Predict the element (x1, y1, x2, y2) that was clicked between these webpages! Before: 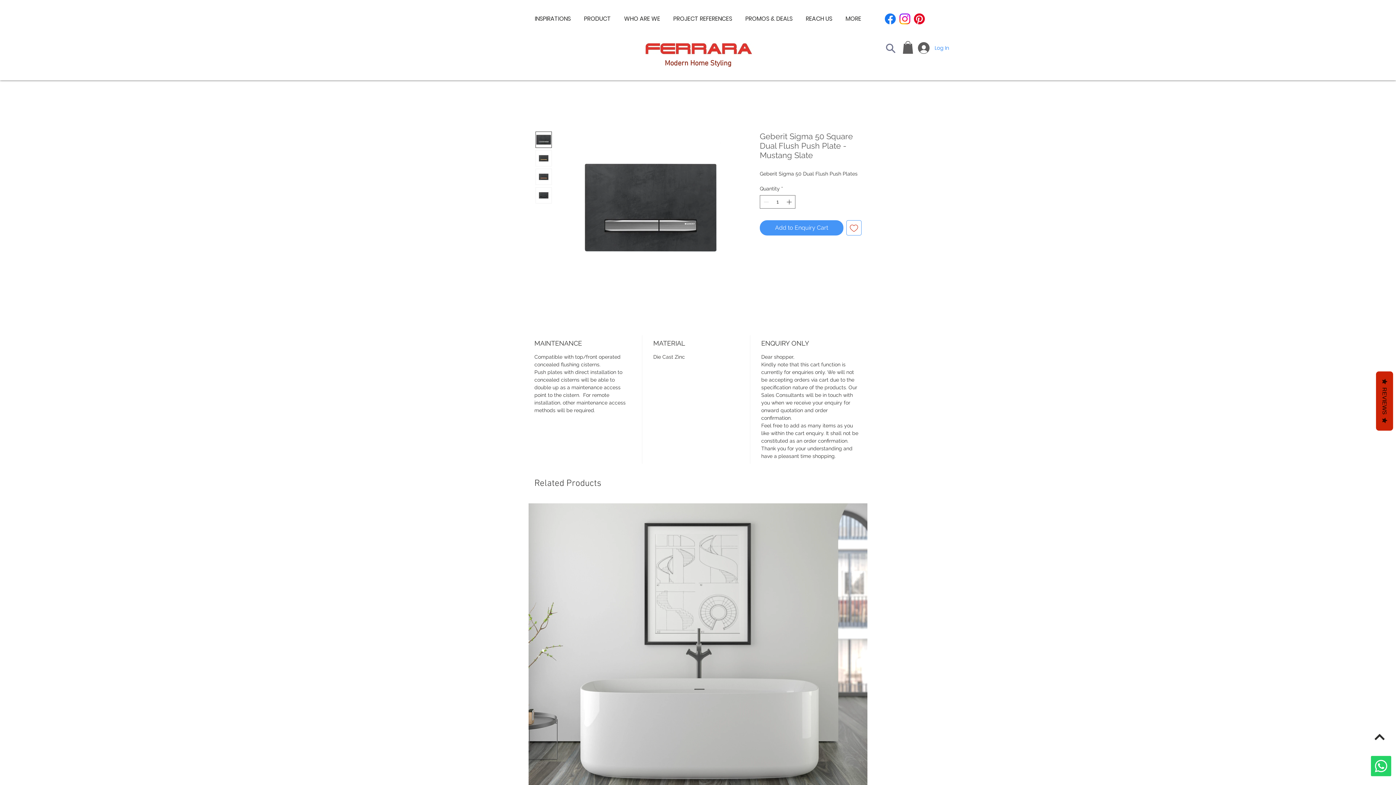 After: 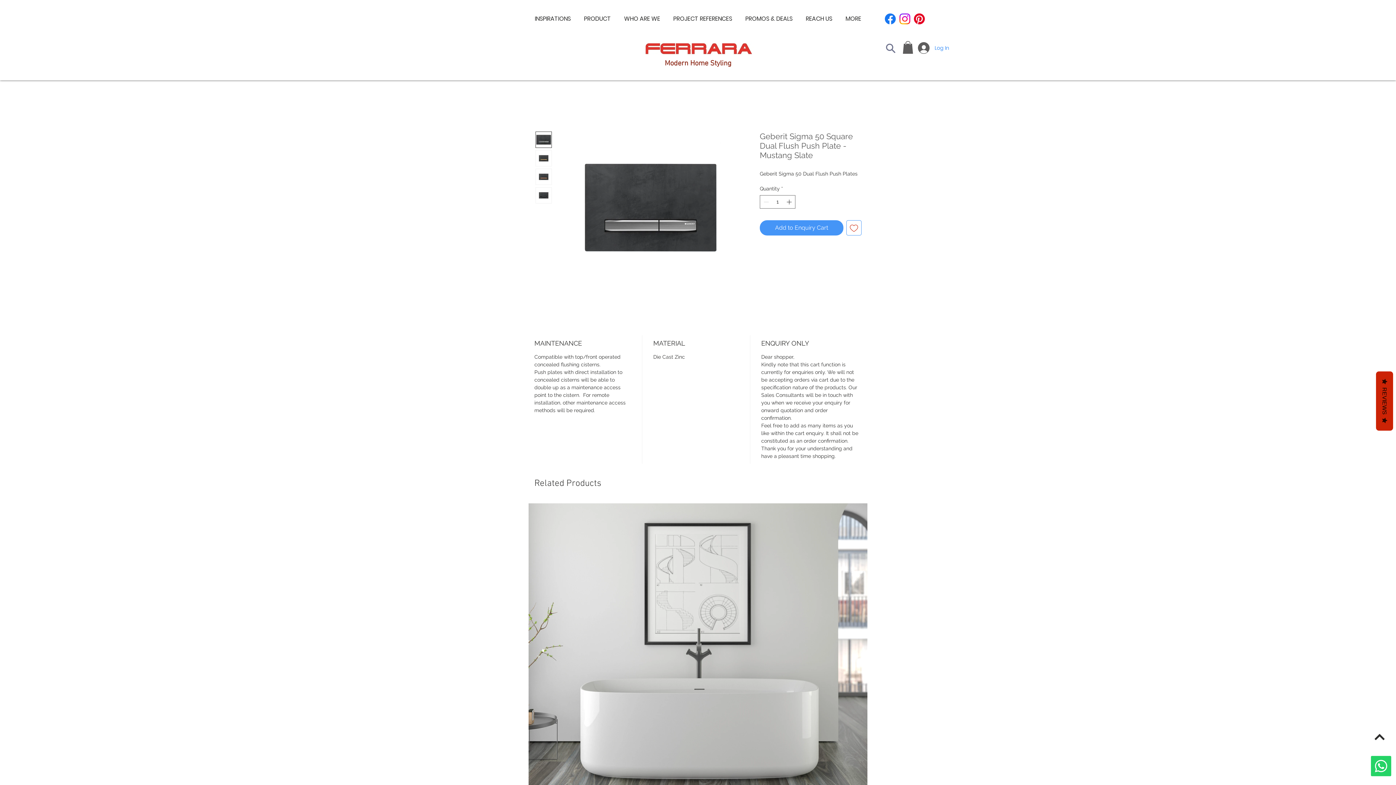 Action: bbox: (883, 11, 897, 26) label: Facebook